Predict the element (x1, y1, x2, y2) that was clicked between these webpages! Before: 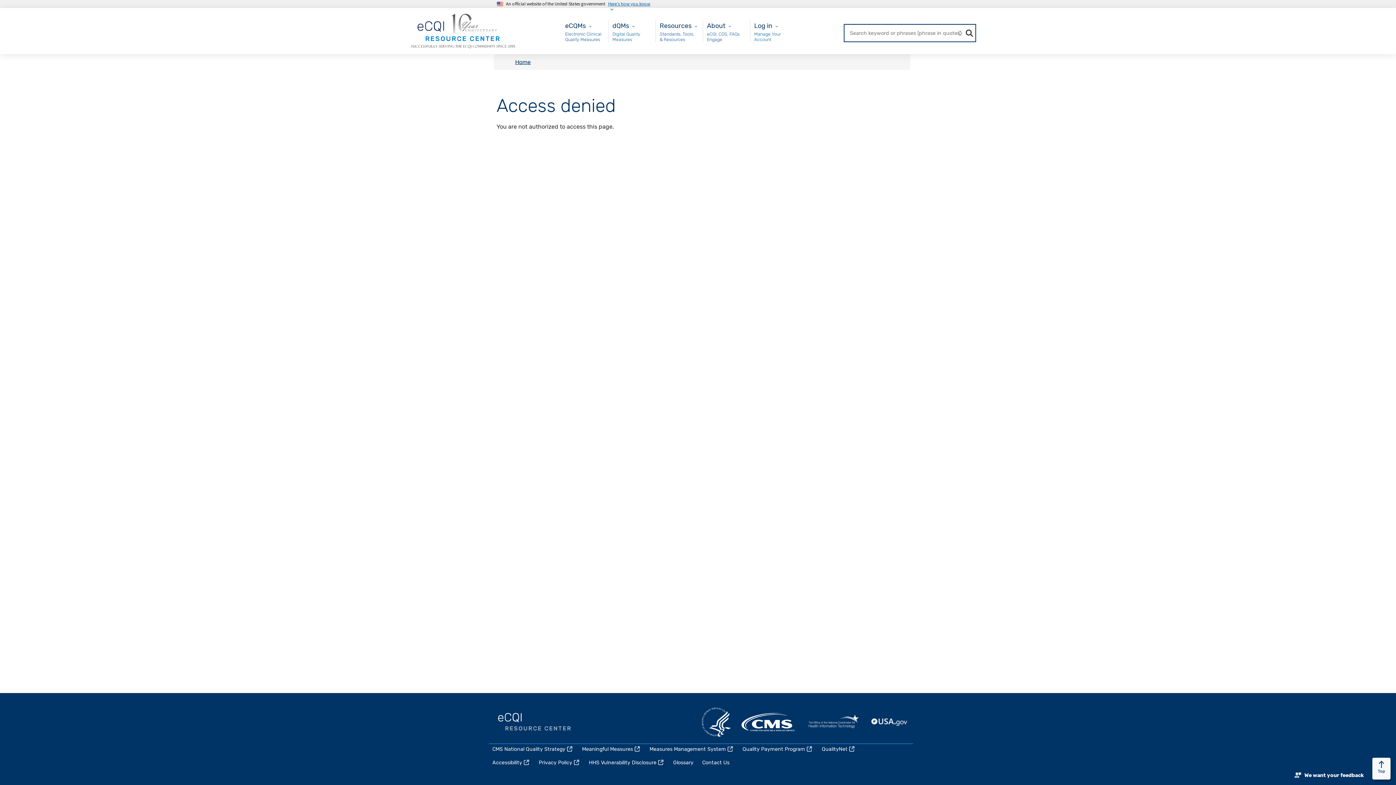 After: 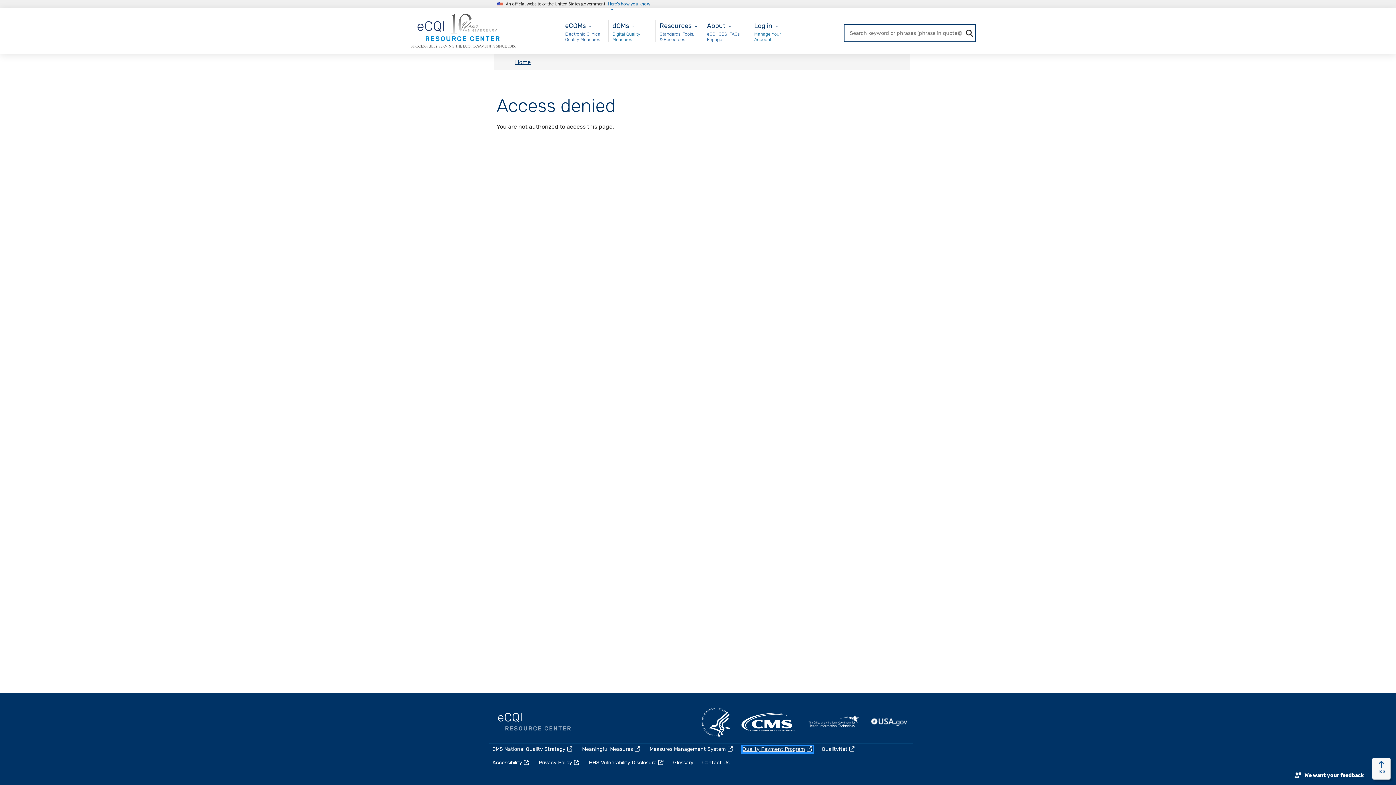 Action: label: (link is external) bbox: (742, 746, 813, 752)